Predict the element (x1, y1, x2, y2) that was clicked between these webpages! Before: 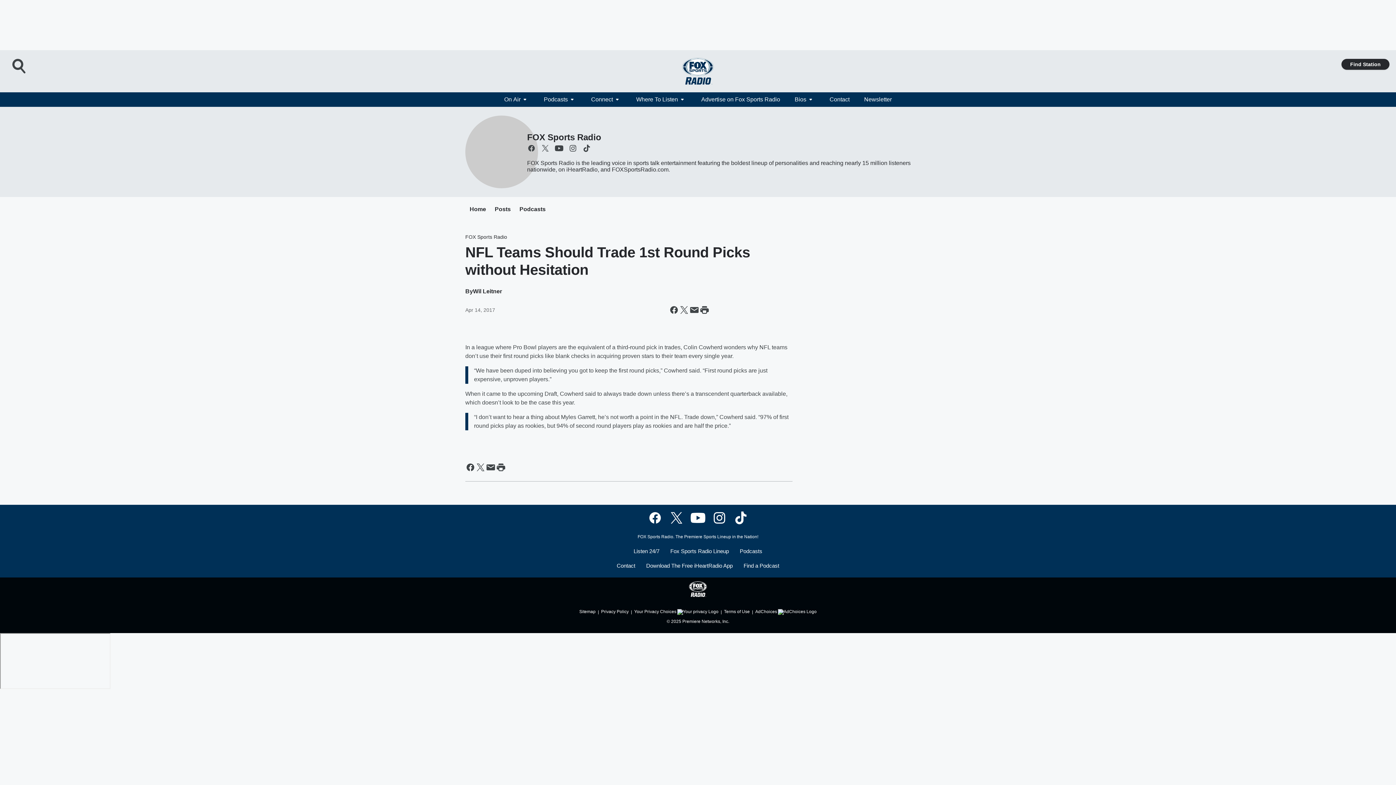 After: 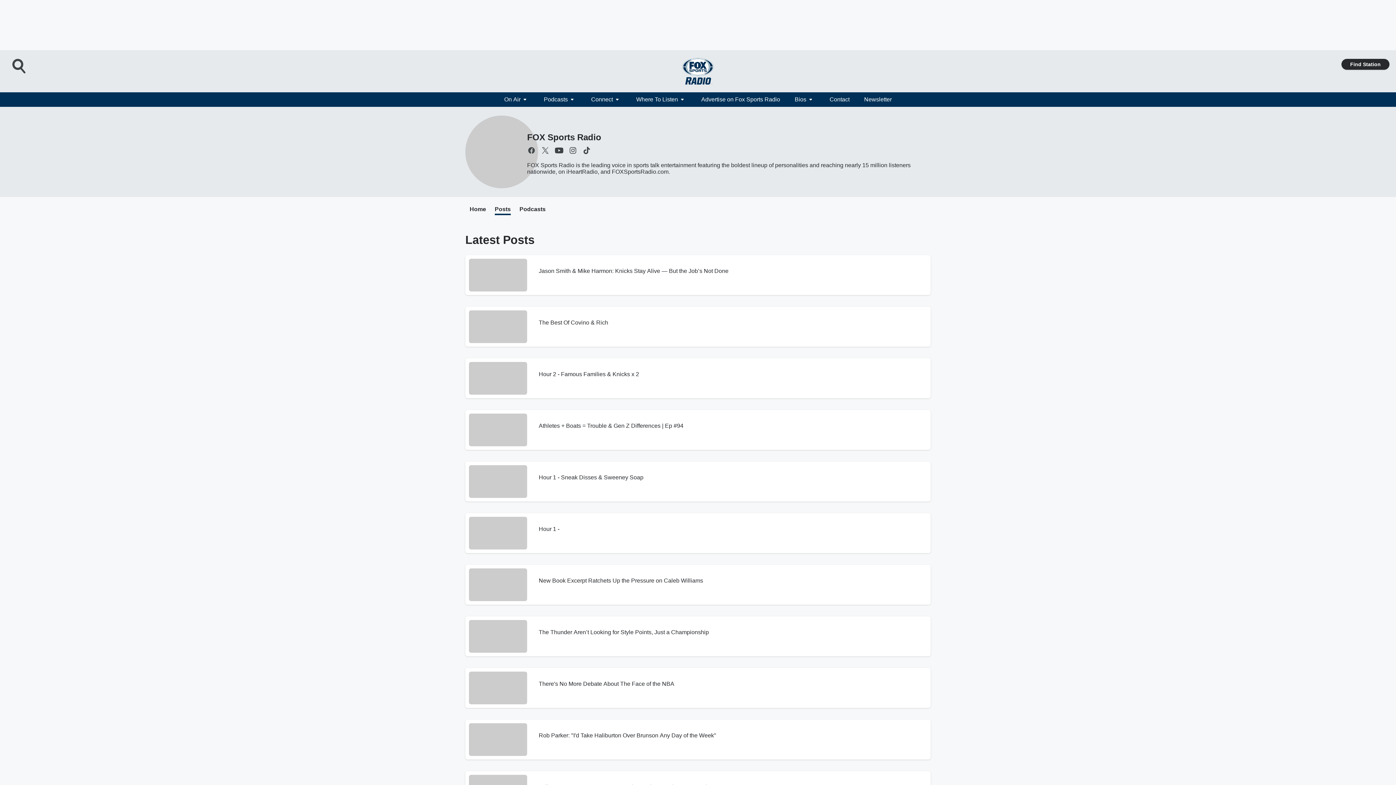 Action: label: Posts bbox: (494, 206, 510, 213)